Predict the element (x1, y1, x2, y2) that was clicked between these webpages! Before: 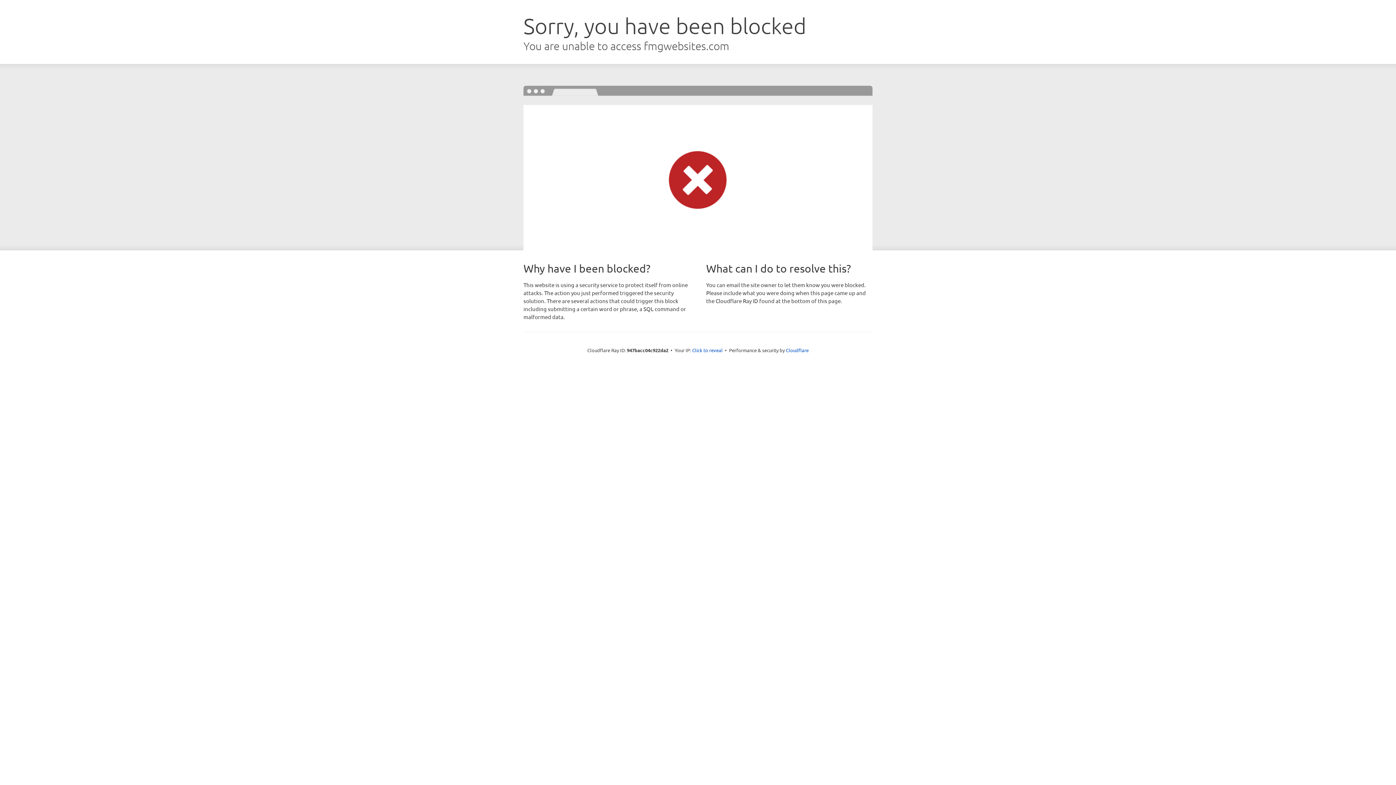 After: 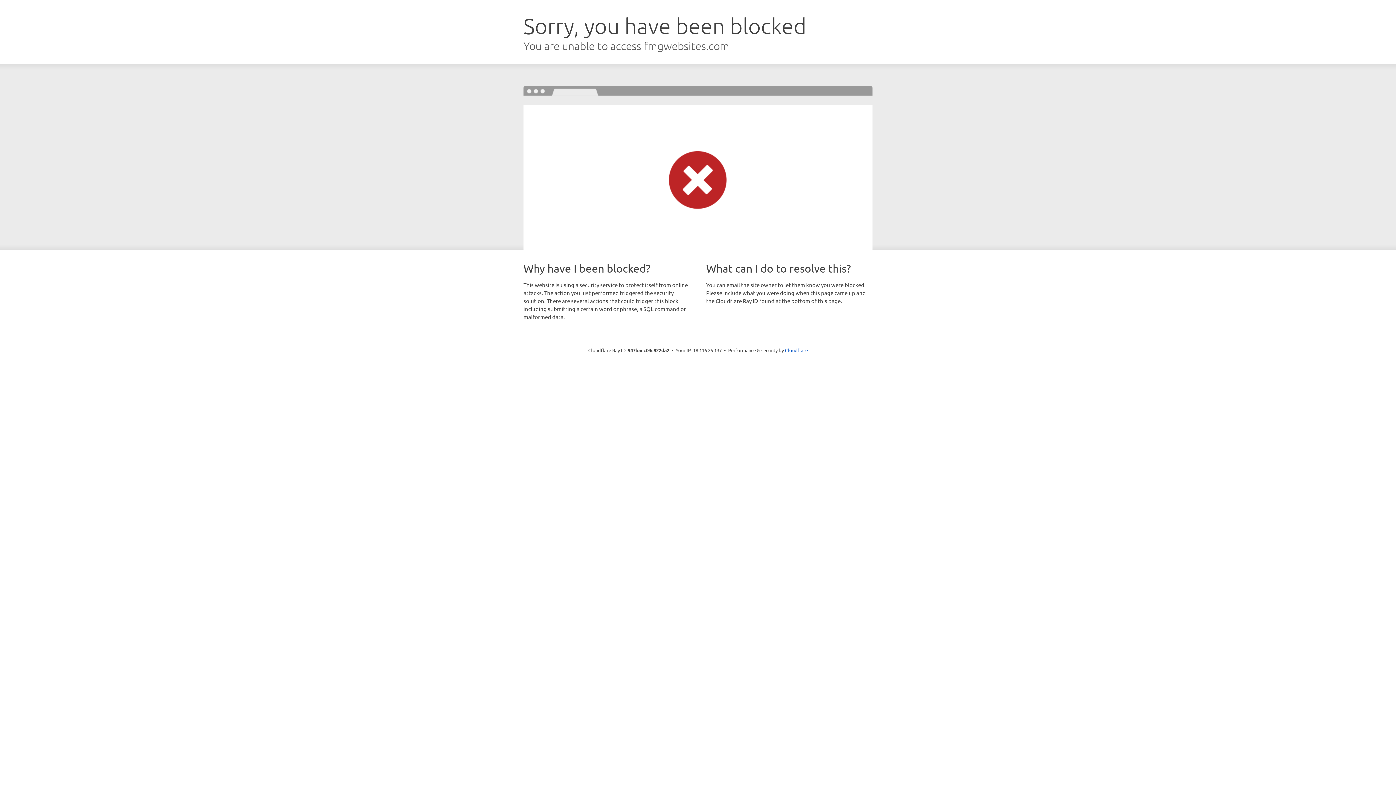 Action: bbox: (692, 346, 722, 353) label: Click to reveal